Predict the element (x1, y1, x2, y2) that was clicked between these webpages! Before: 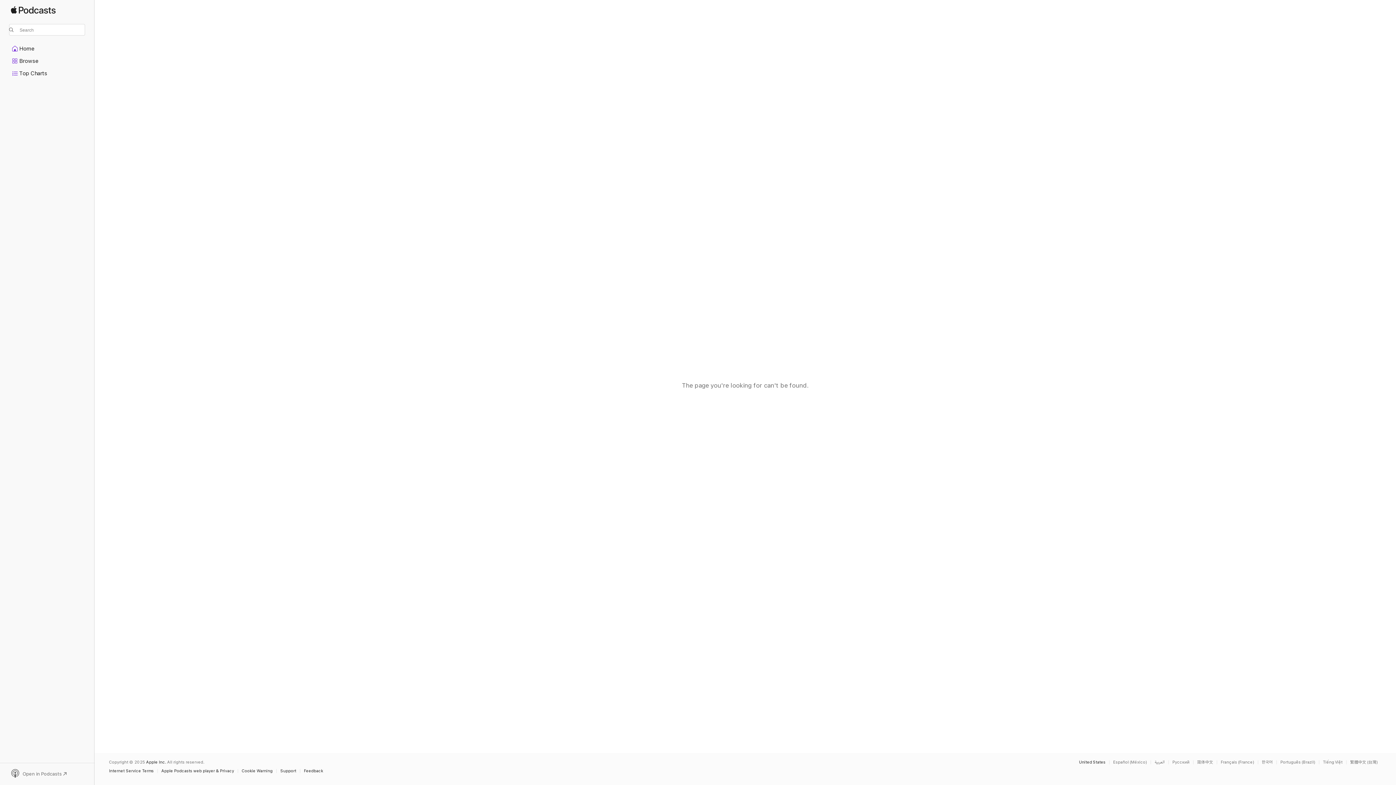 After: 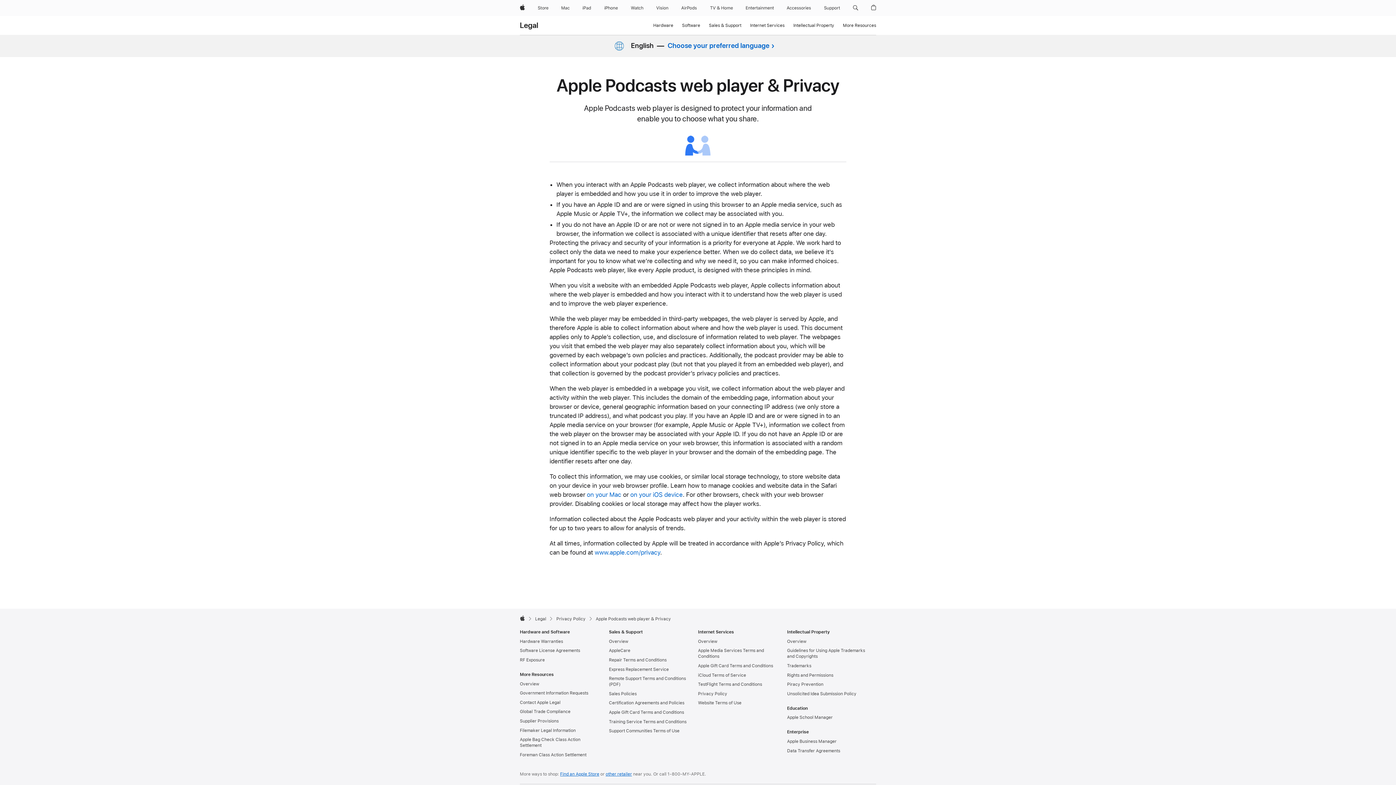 Action: bbox: (161, 769, 237, 773) label: Apple Podcasts web player & Privacy